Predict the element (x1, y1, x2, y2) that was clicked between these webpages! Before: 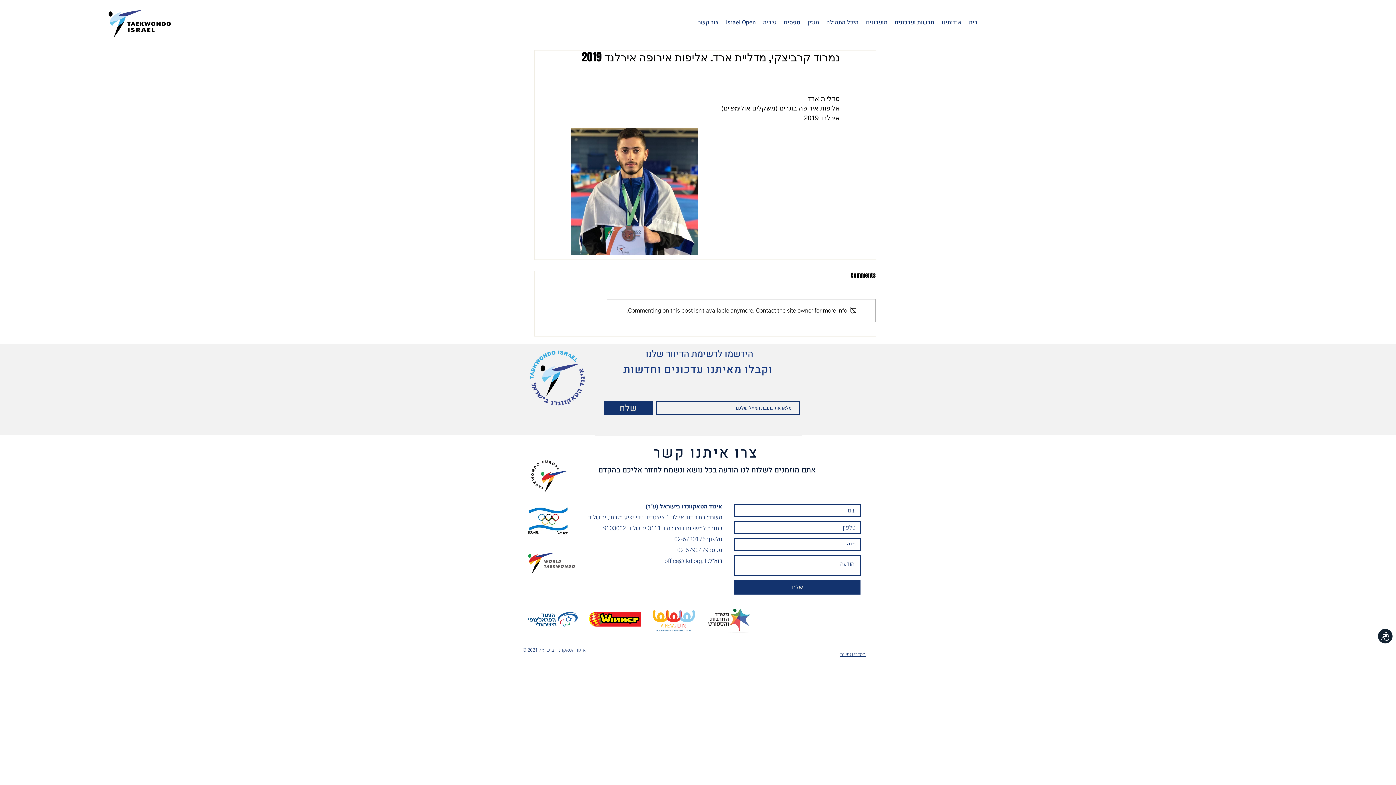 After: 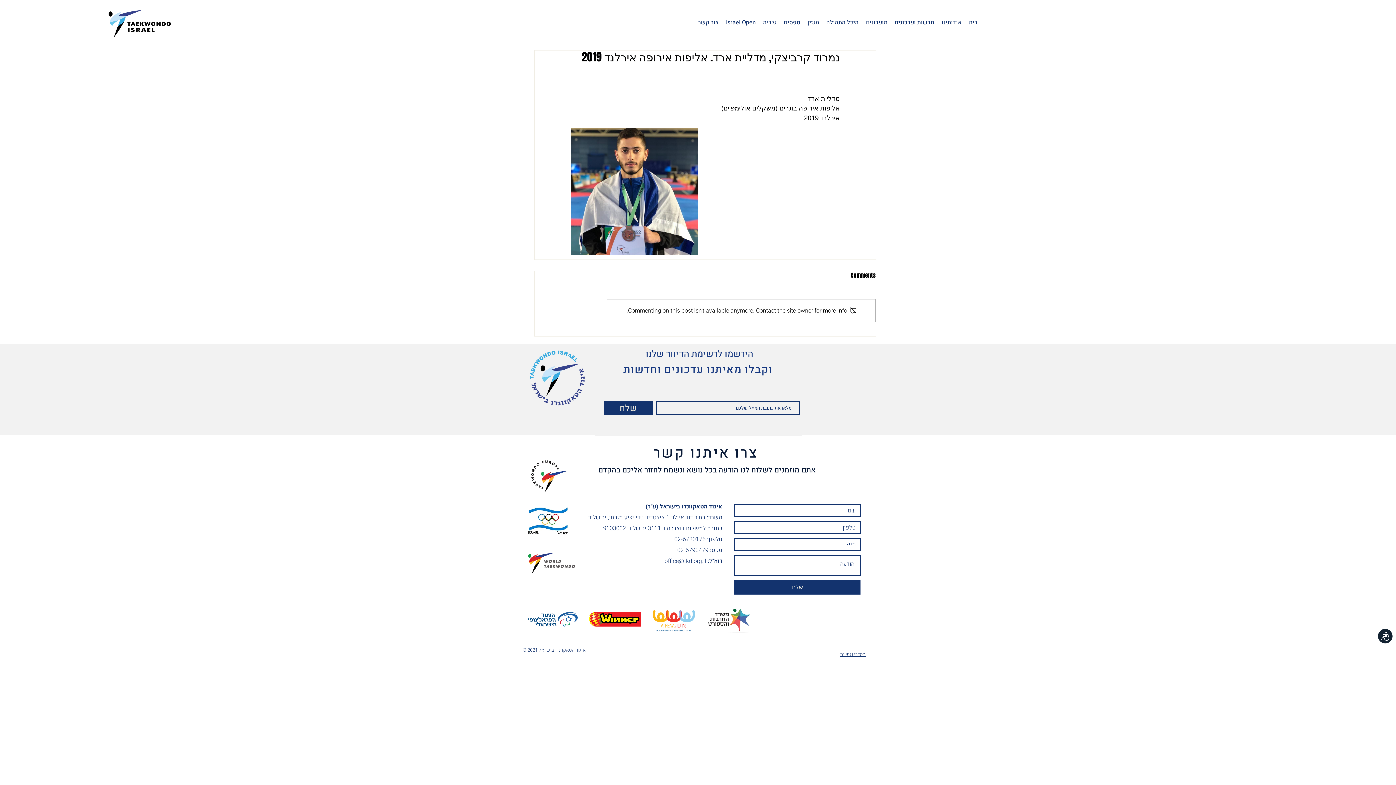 Action: label: גלריה bbox: (759, 14, 780, 31)